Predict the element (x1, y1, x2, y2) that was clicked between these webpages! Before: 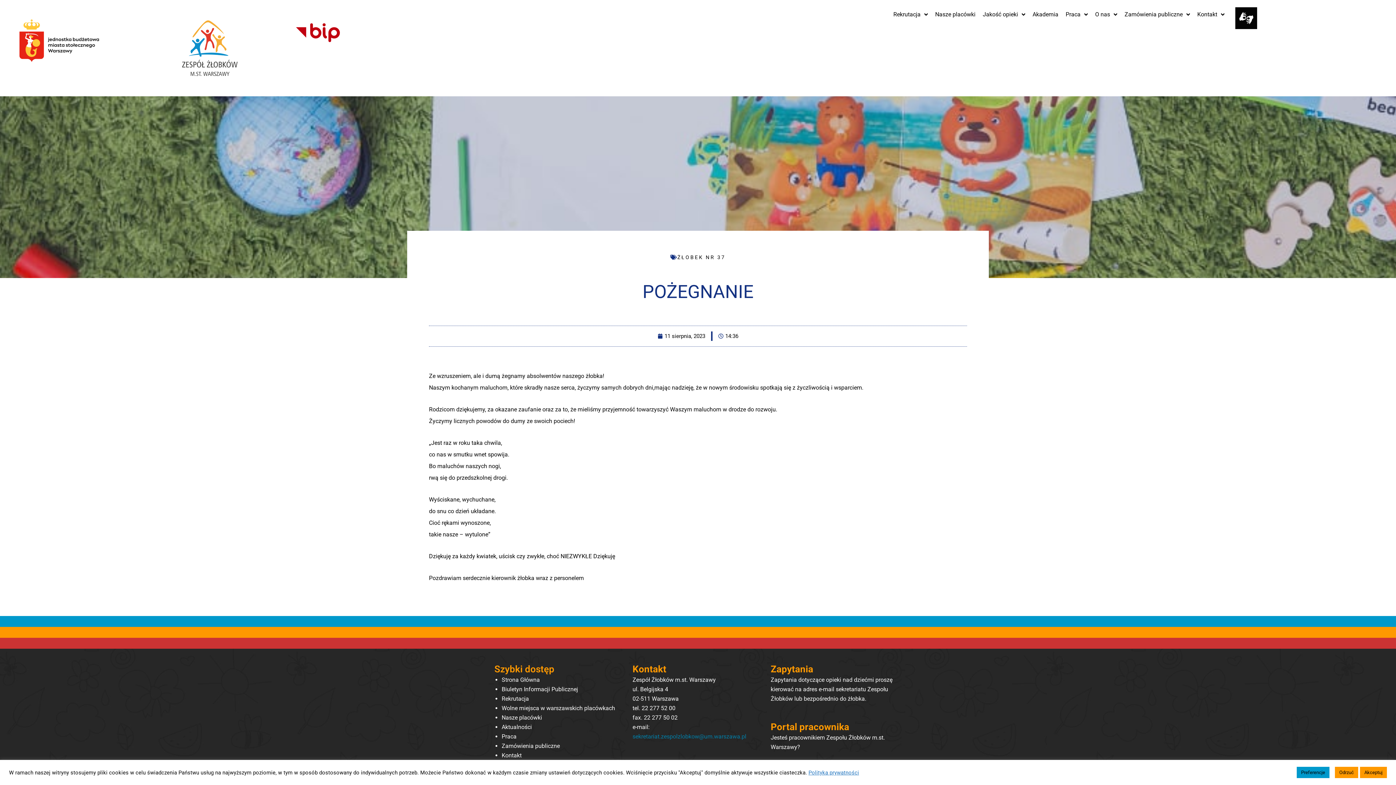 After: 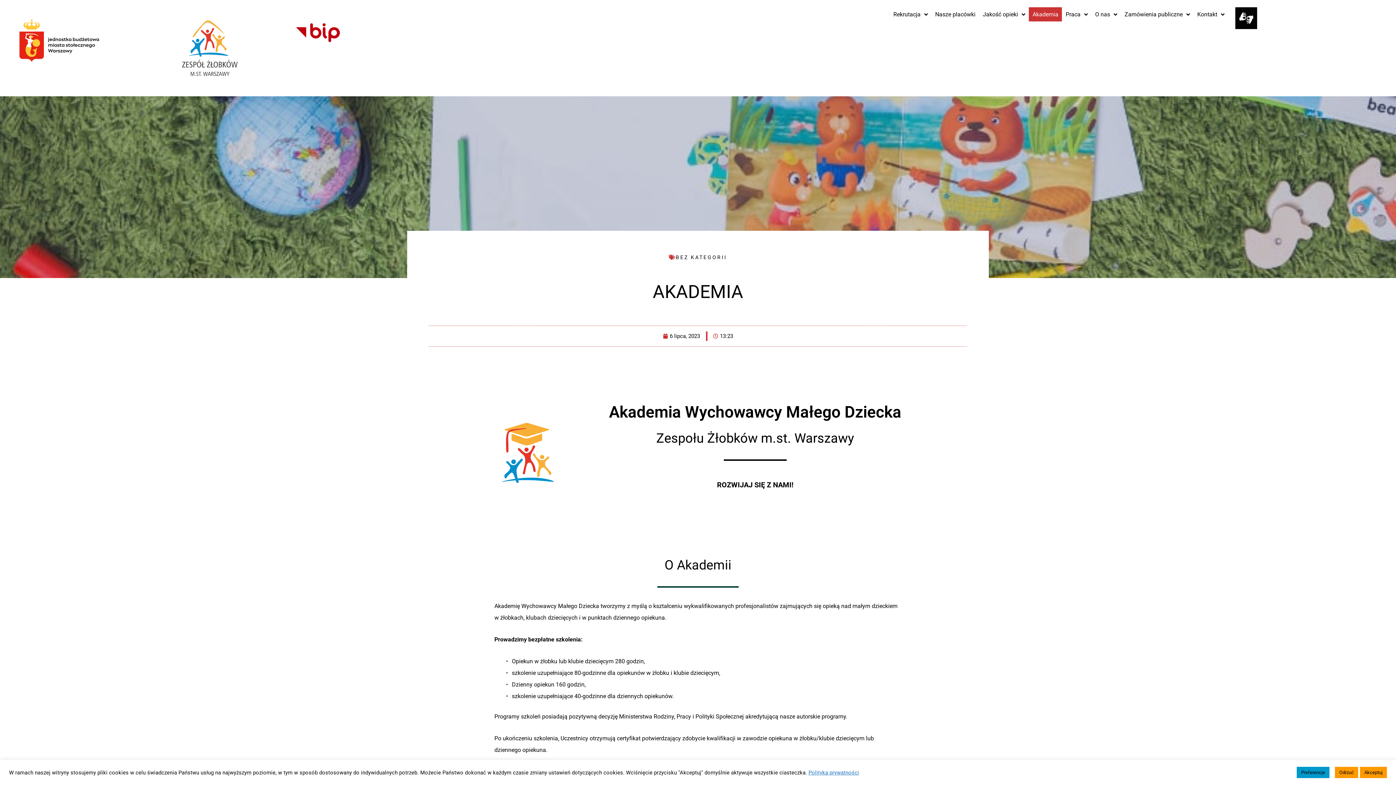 Action: bbox: (1029, 7, 1062, 21) label: Akademia